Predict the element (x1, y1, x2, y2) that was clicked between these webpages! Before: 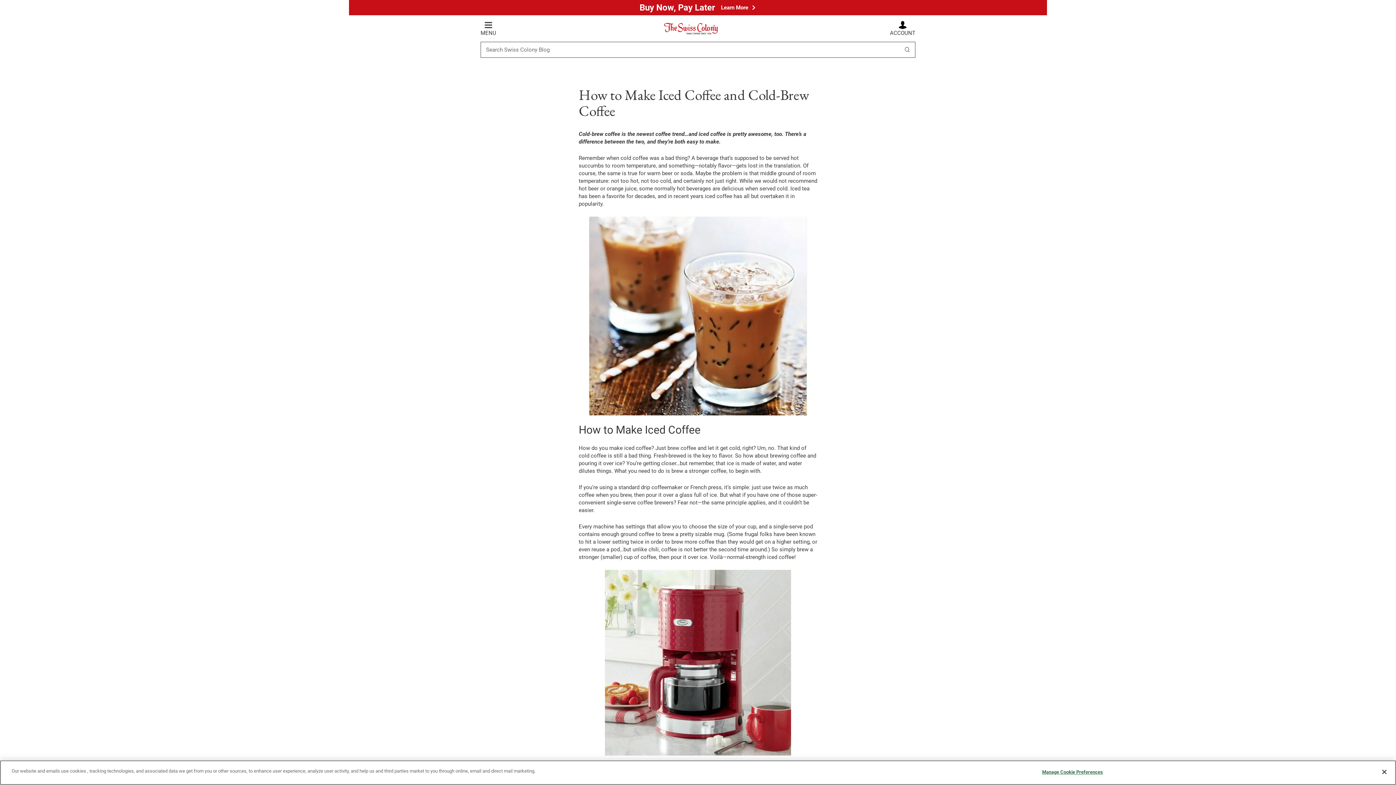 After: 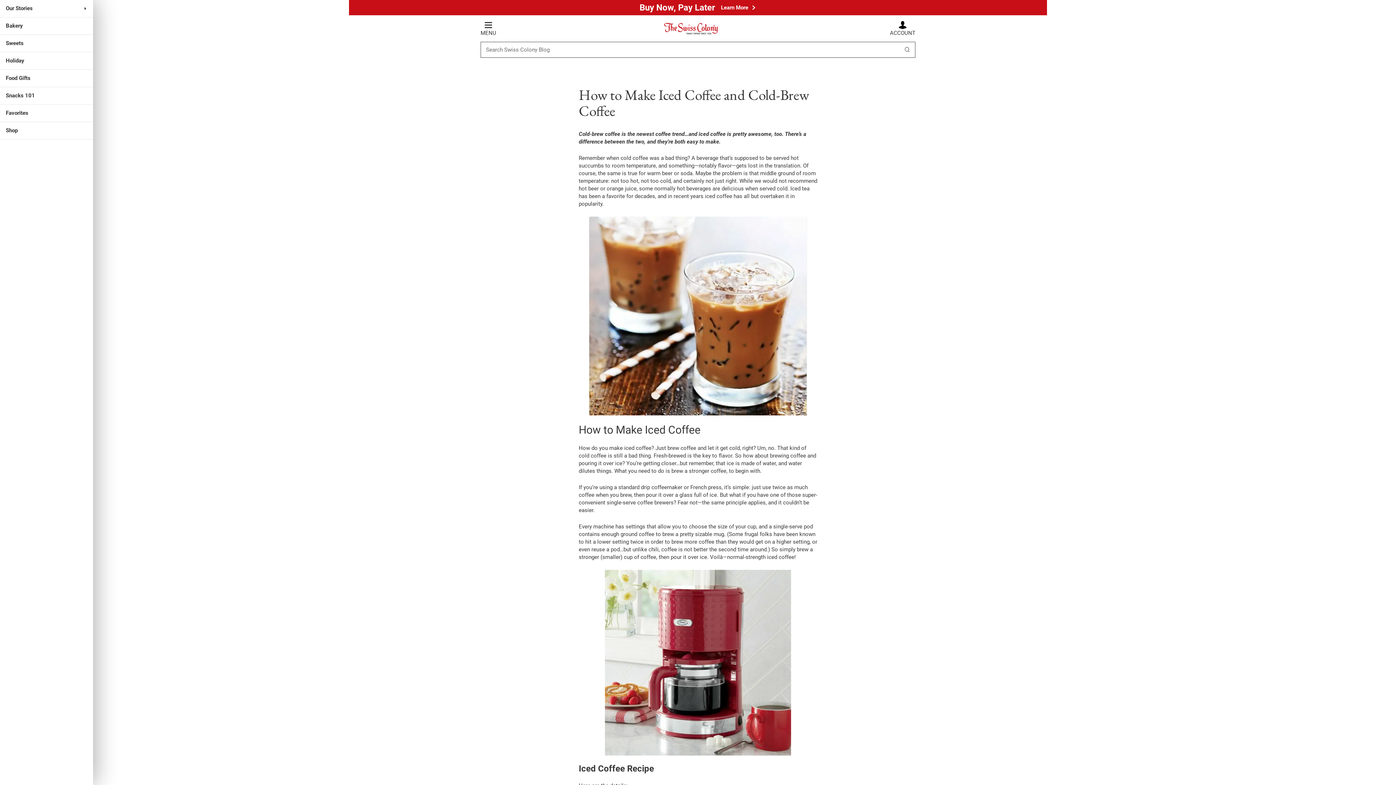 Action: label: MENU bbox: (480, 21, 496, 36)